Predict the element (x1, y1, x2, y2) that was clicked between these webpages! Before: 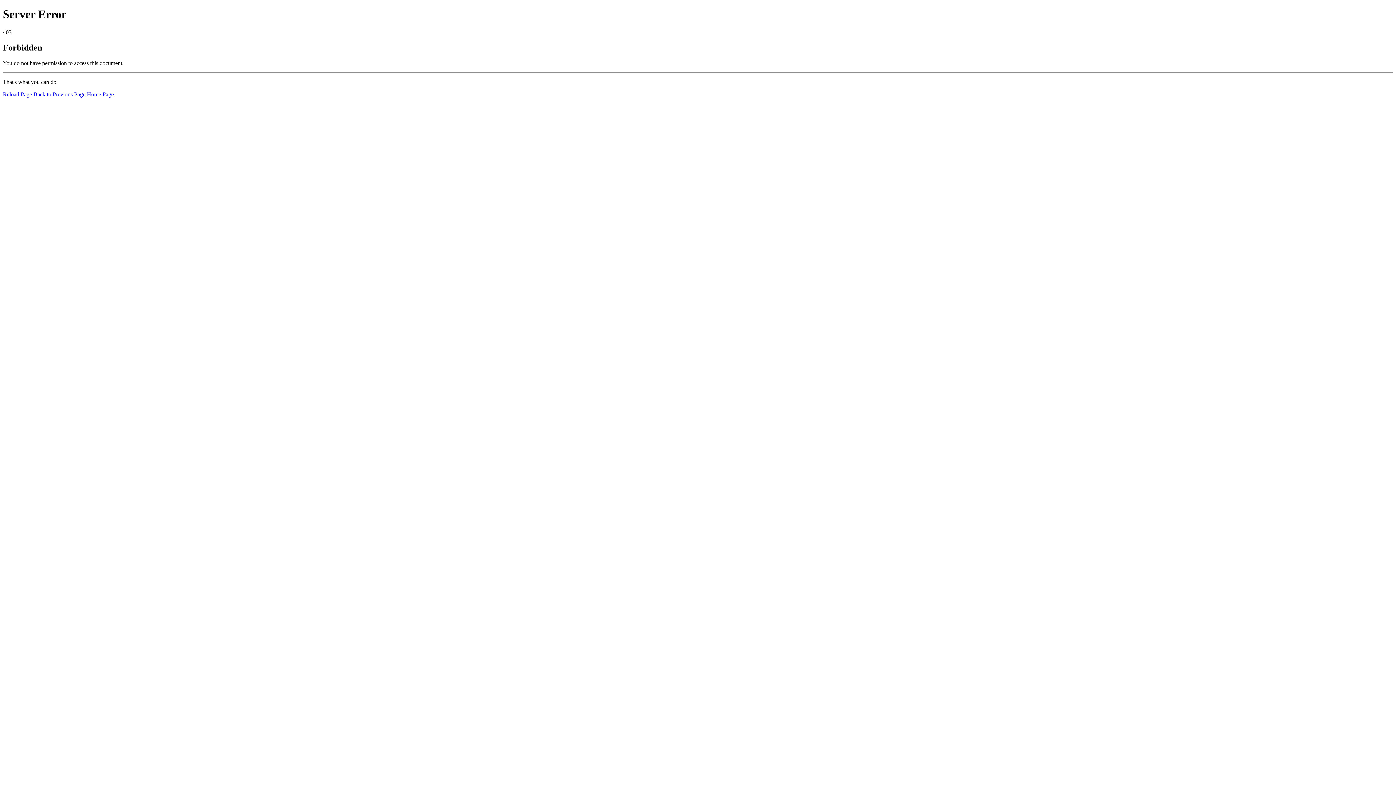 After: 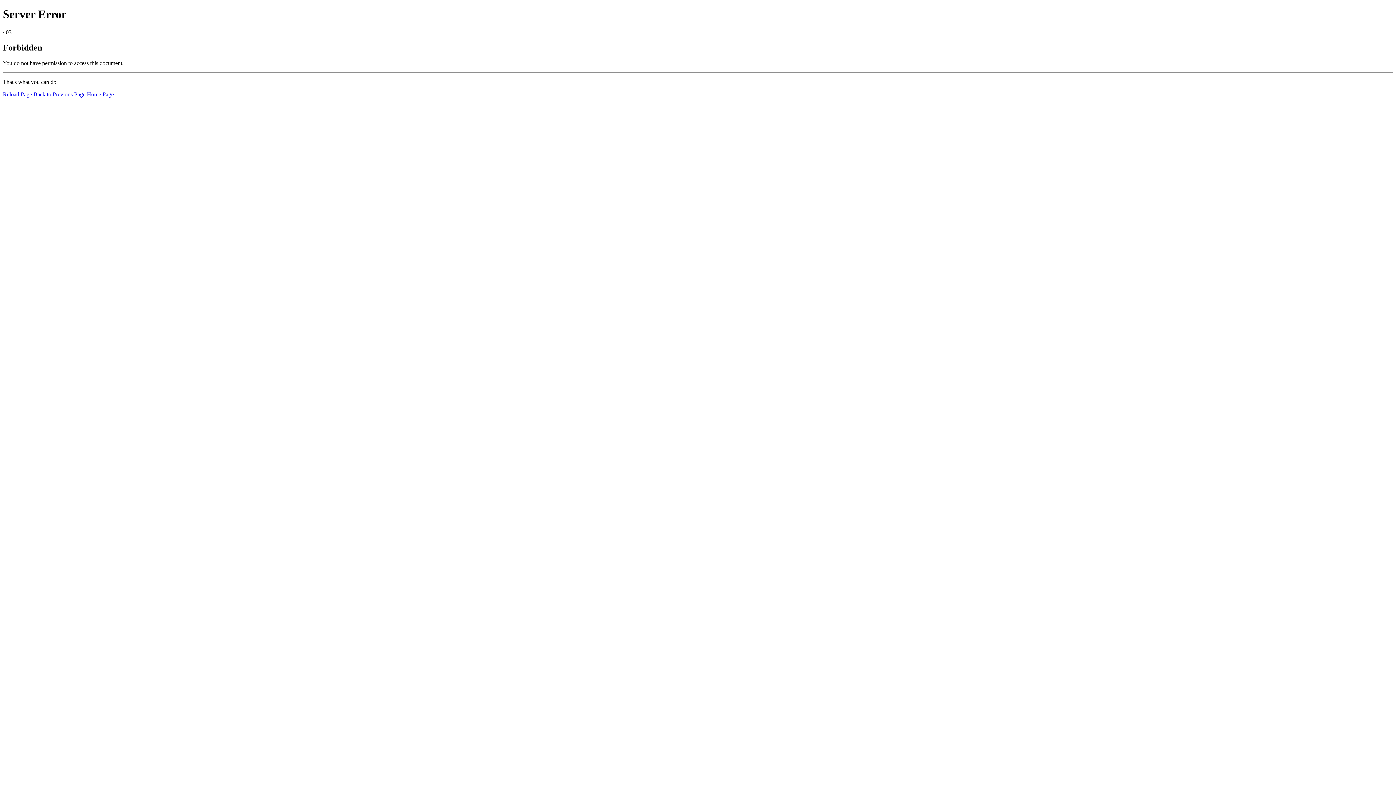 Action: bbox: (2, 91, 32, 97) label: Reload Page